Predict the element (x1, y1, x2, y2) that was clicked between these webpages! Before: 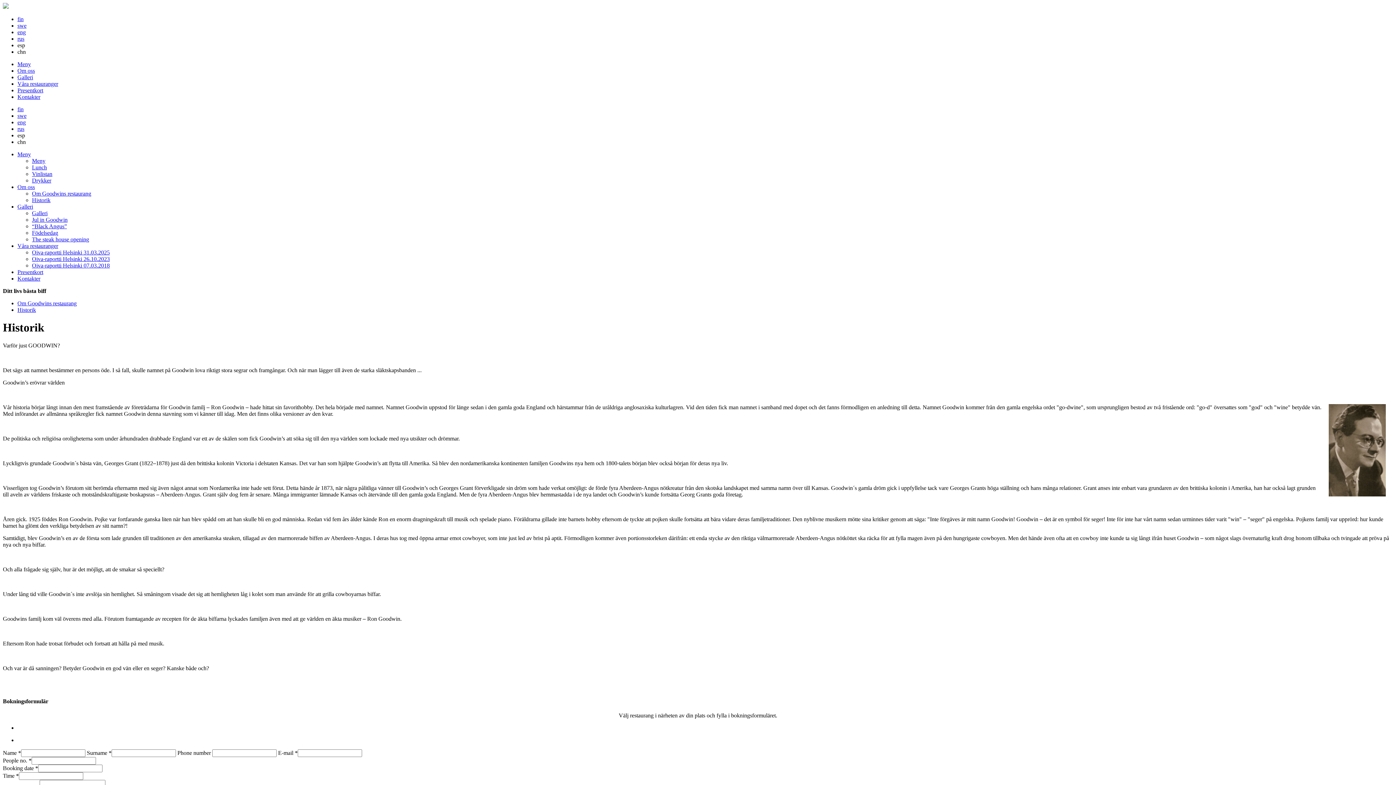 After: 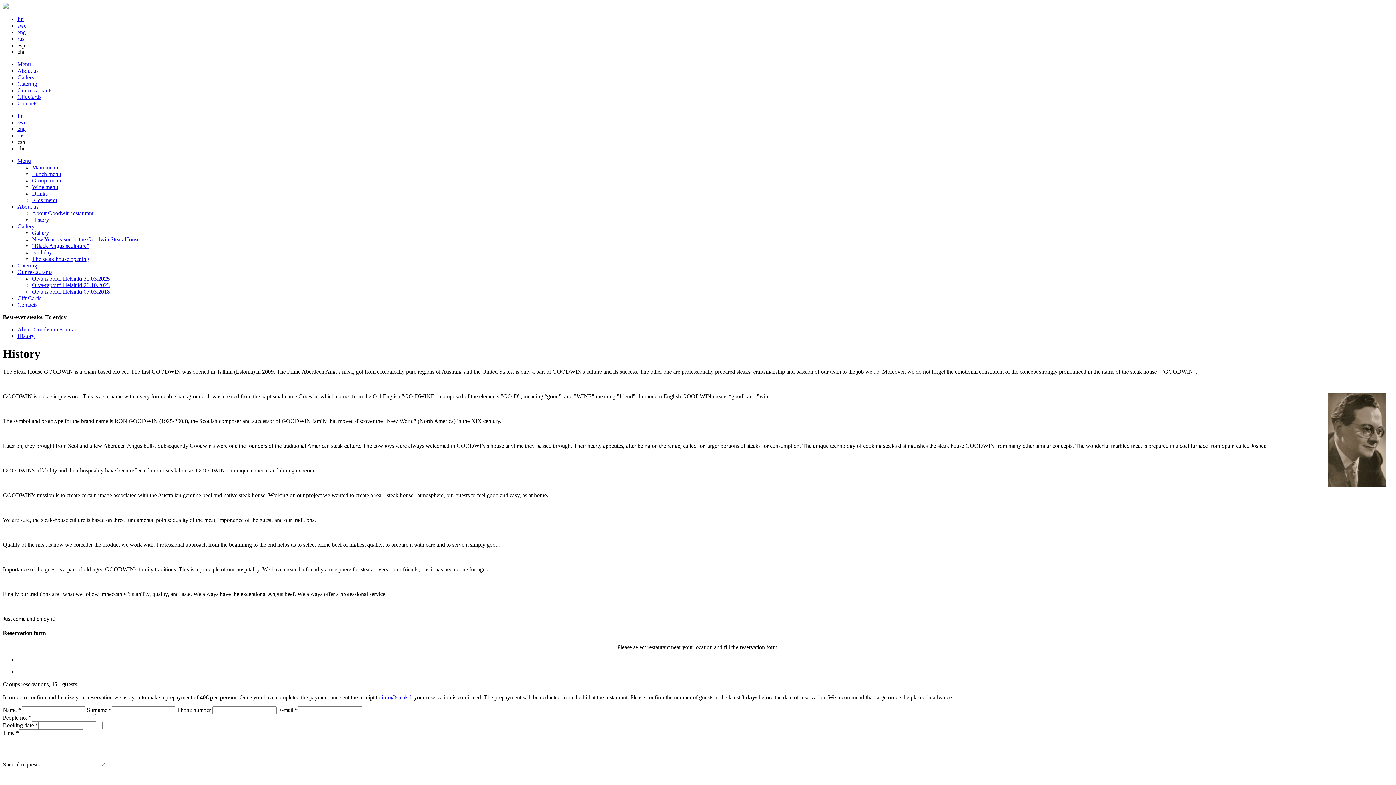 Action: label: eng bbox: (17, 29, 25, 35)